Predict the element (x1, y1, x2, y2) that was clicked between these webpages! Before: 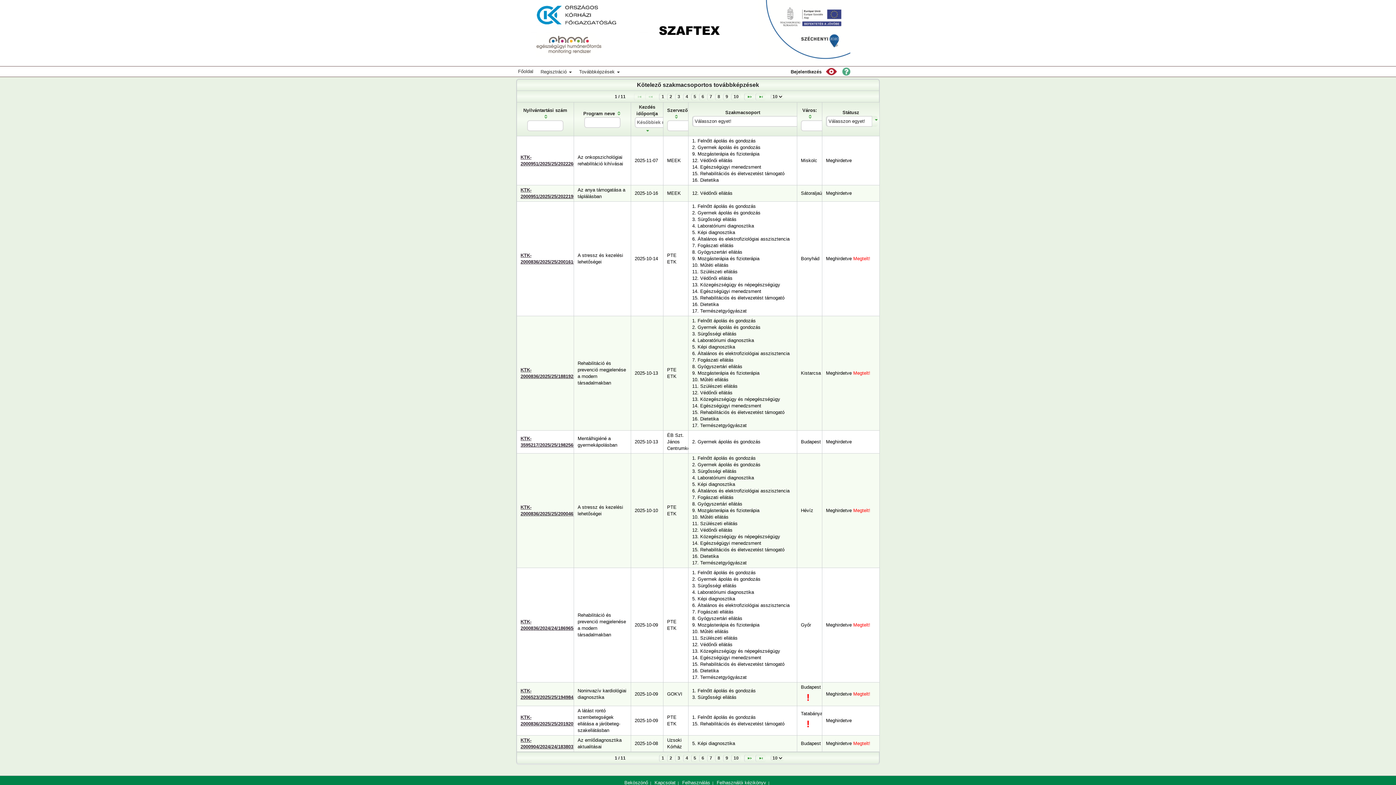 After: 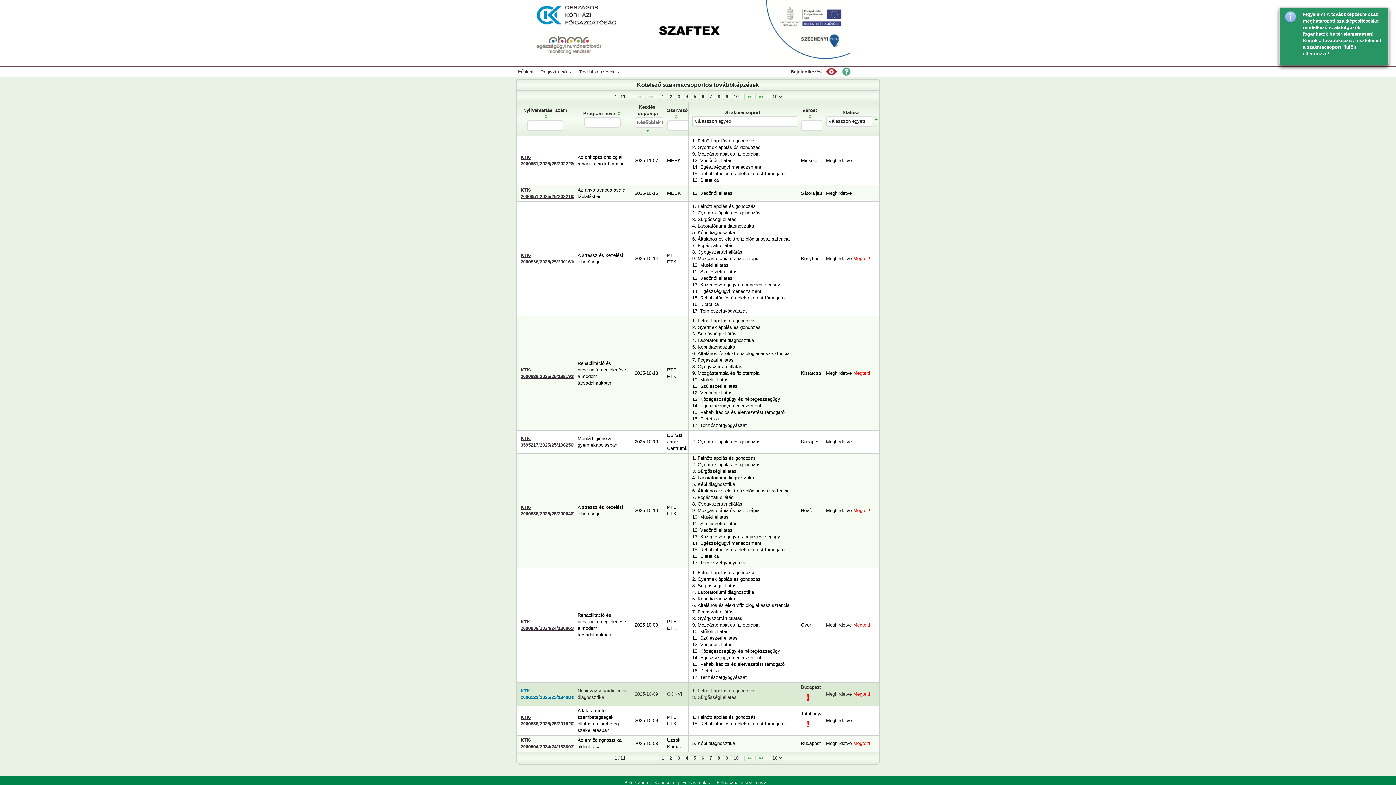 Action: label: ! bbox: (801, 690, 815, 704)